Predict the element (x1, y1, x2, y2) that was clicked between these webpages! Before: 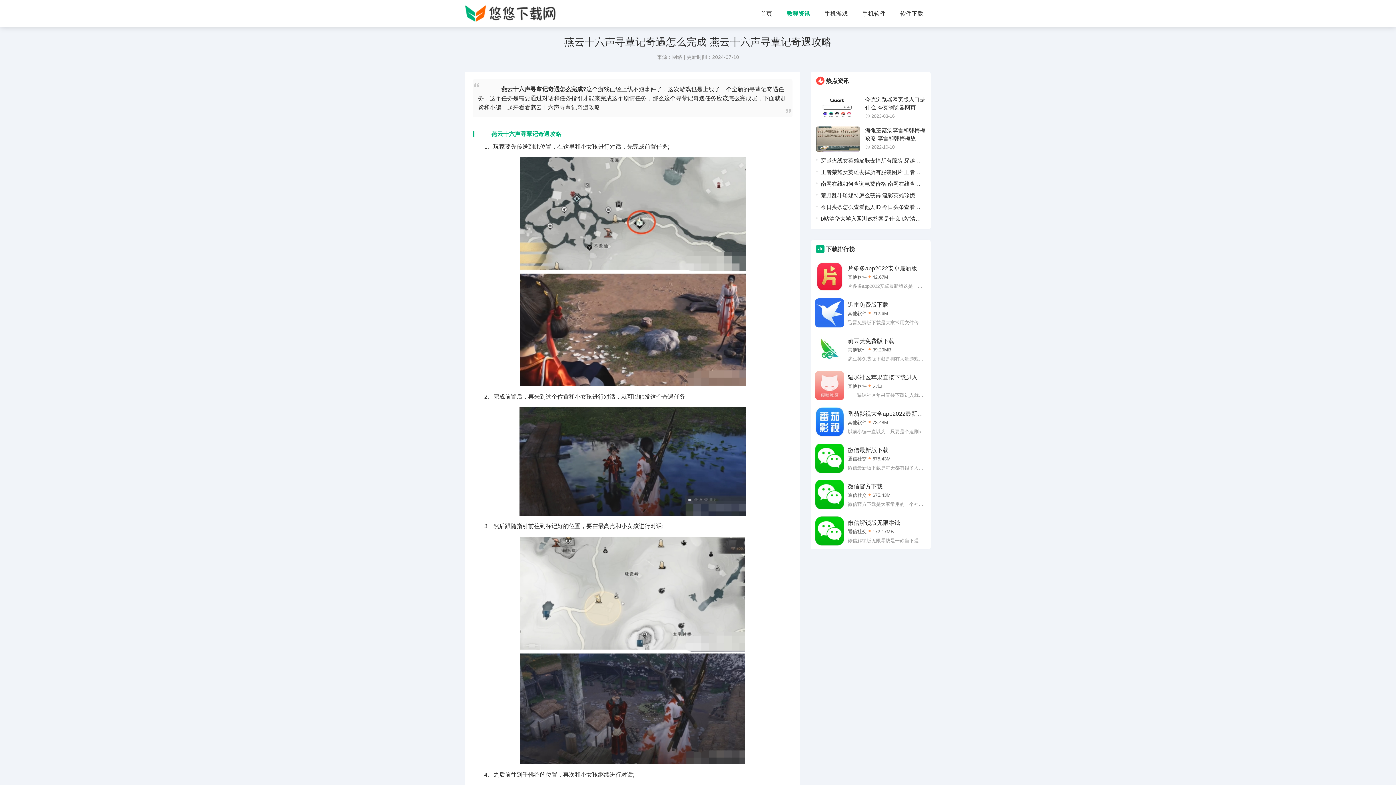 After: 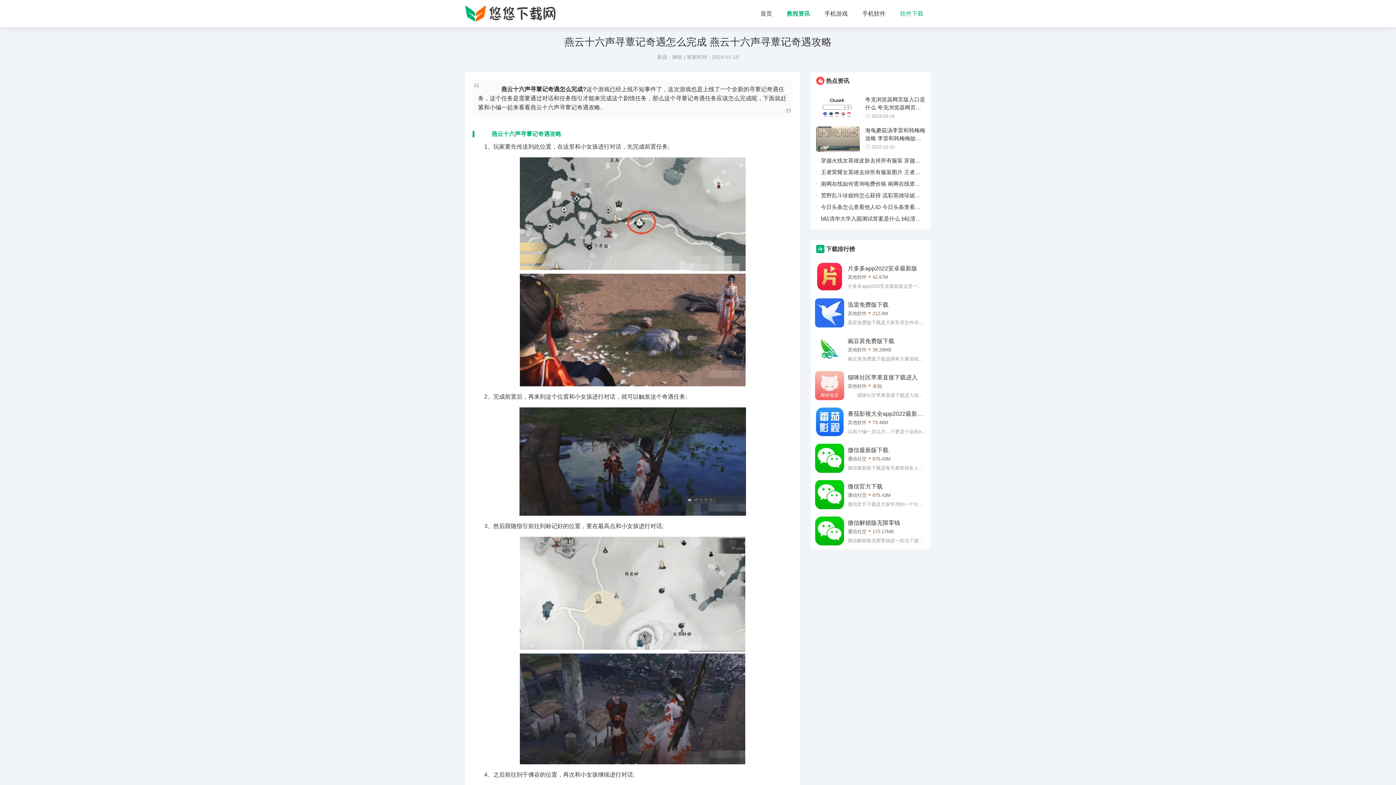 Action: bbox: (896, 5, 927, 21) label: 软件下载